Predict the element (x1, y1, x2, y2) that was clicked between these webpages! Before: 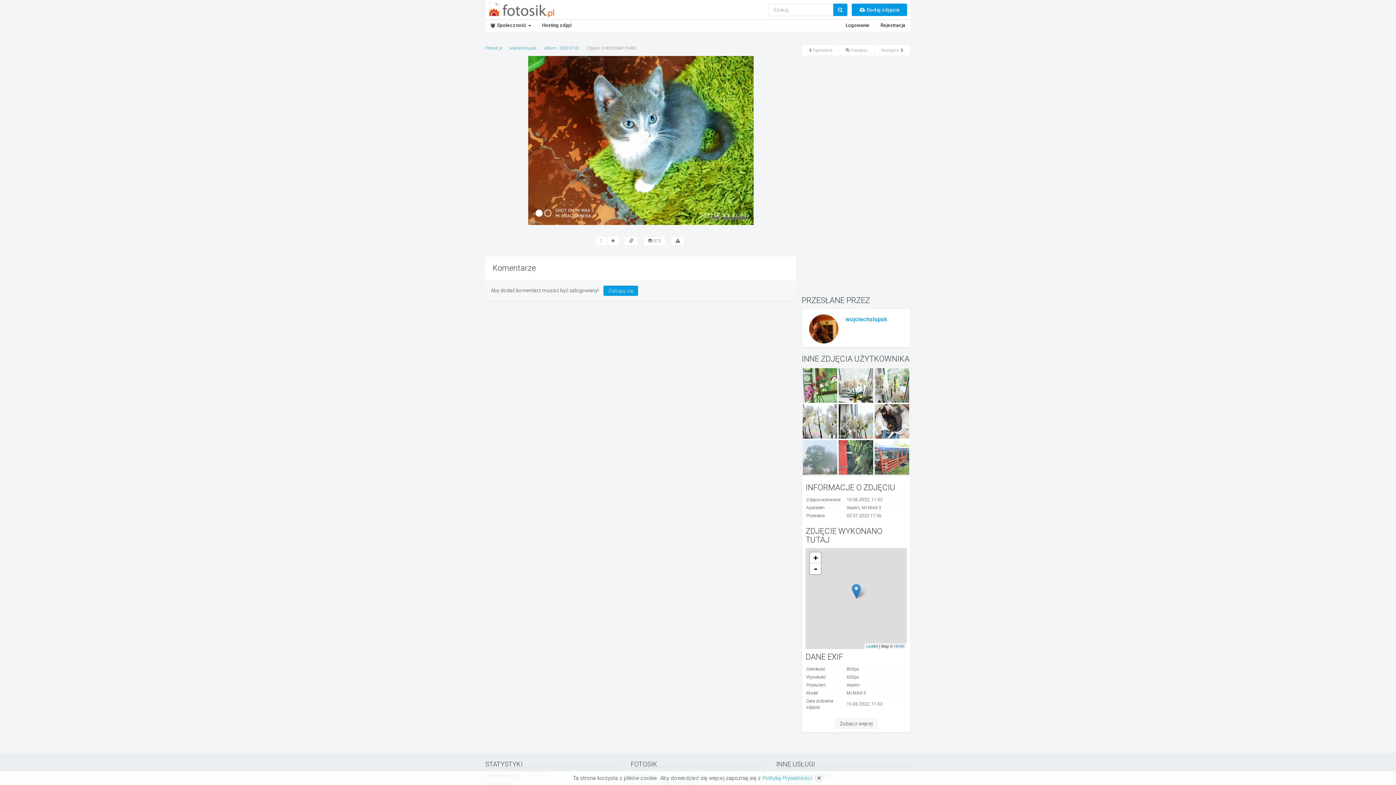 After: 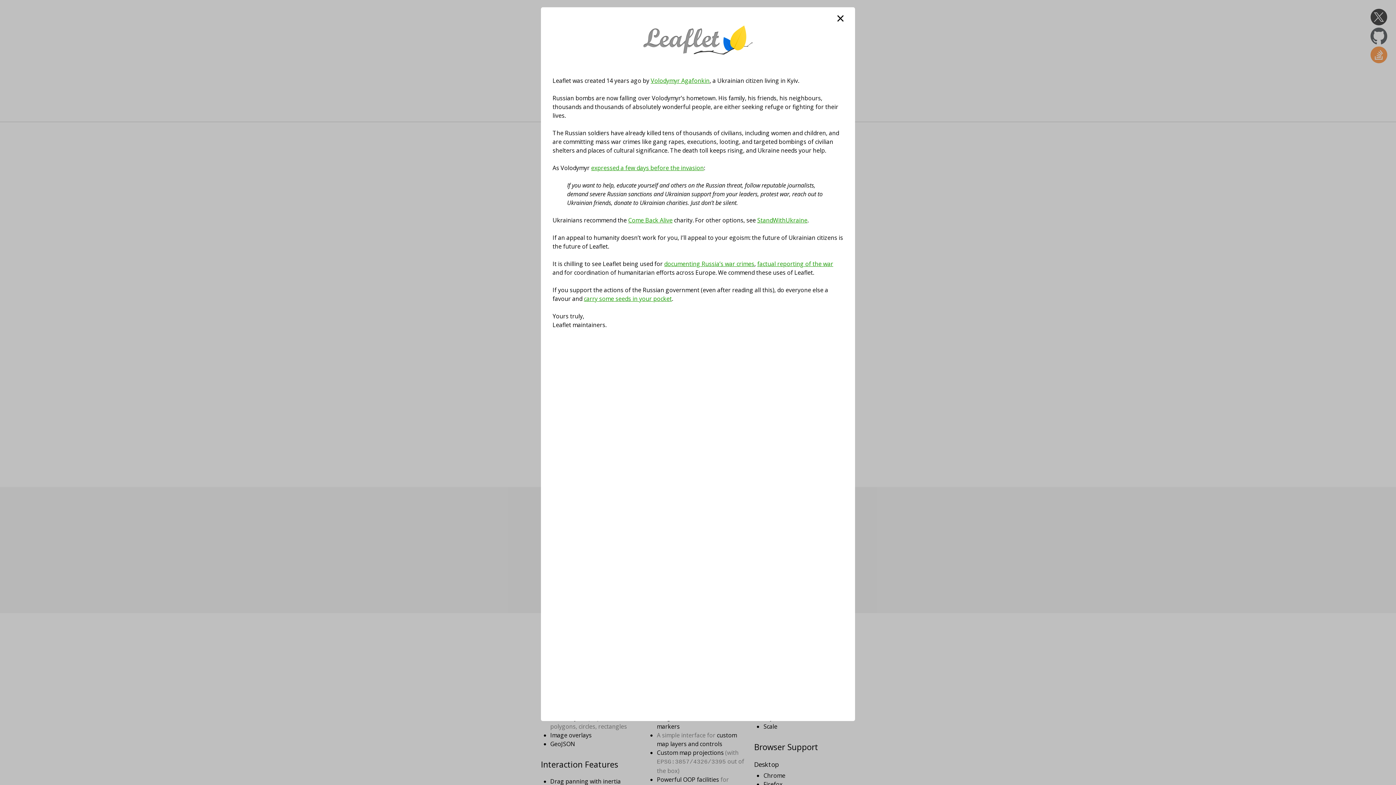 Action: bbox: (866, 644, 878, 648) label: Leaflet